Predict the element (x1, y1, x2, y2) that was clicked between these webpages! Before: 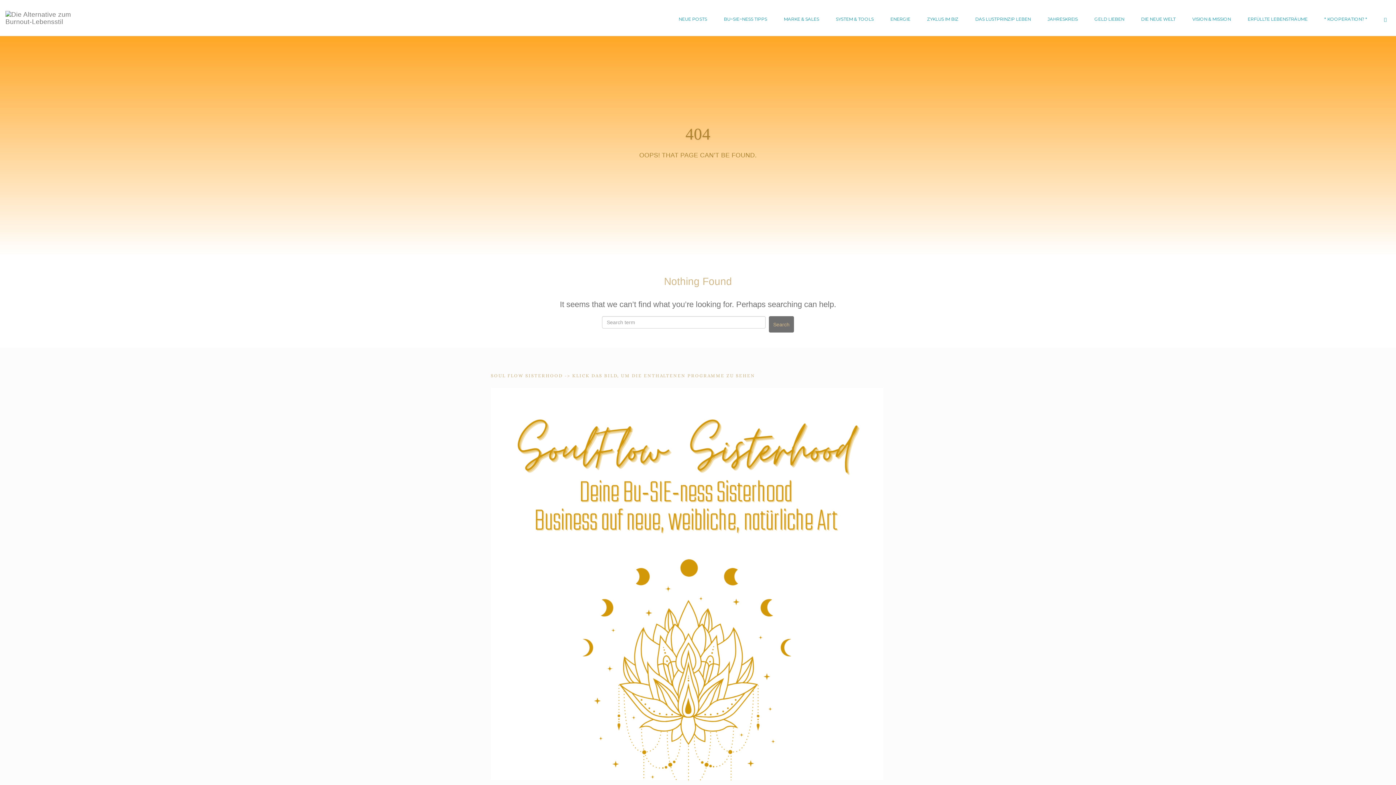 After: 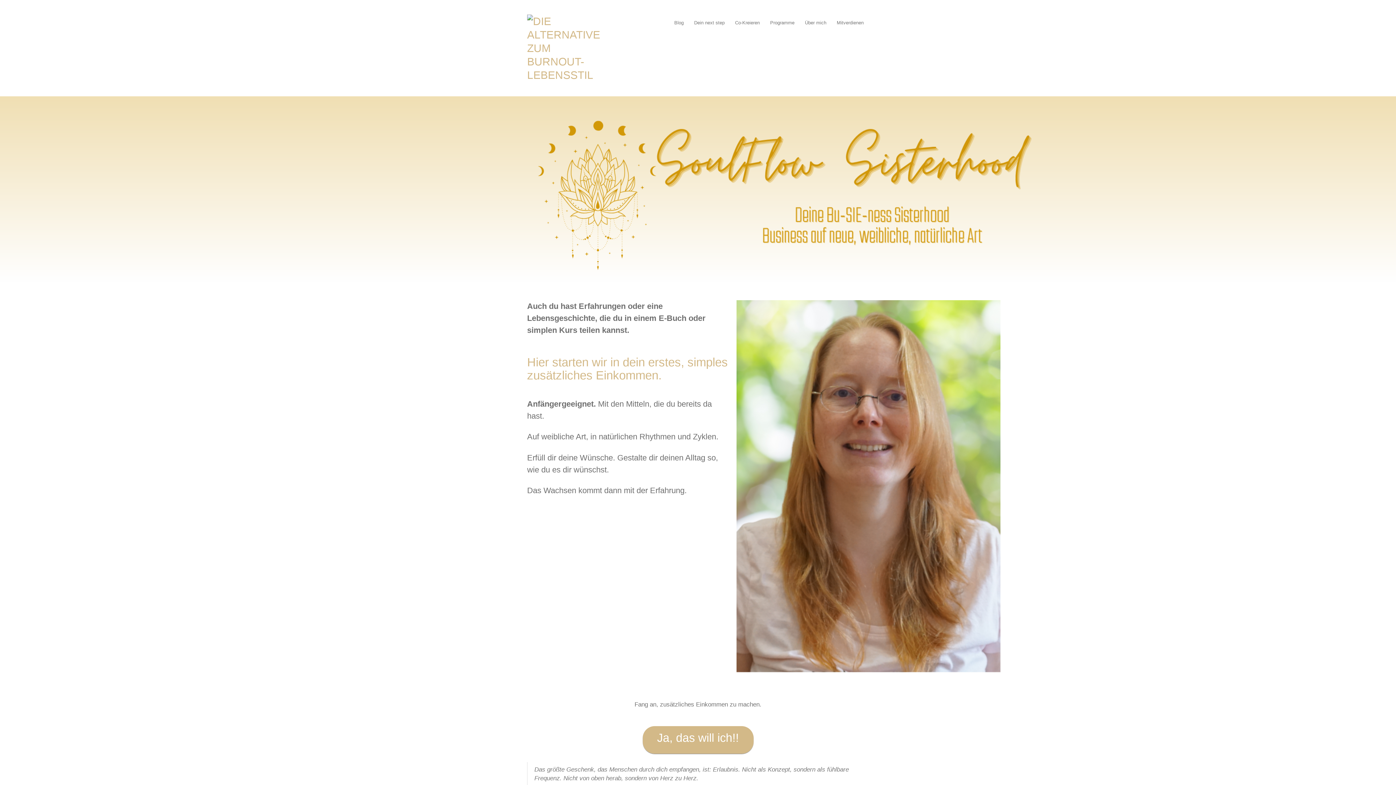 Action: bbox: (0, 5, 90, 30)